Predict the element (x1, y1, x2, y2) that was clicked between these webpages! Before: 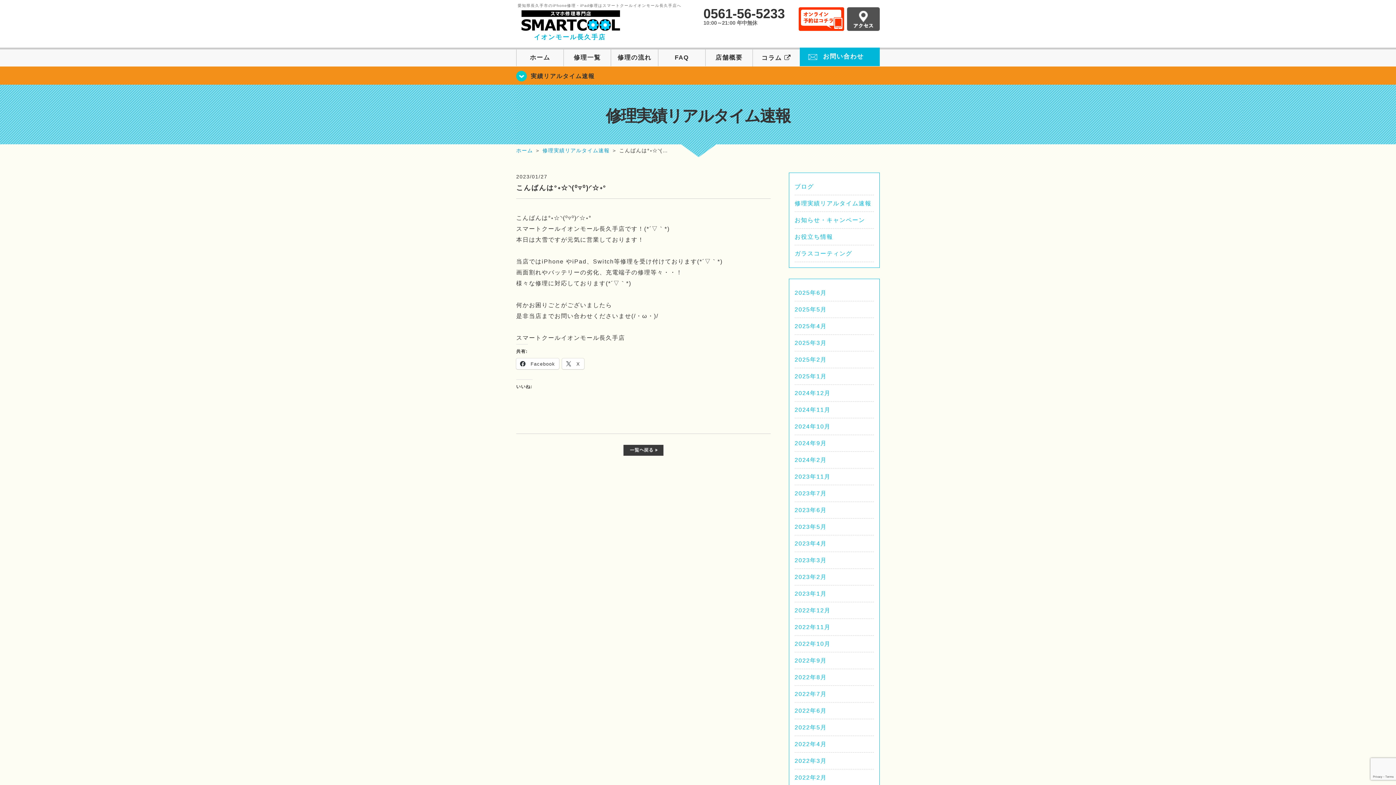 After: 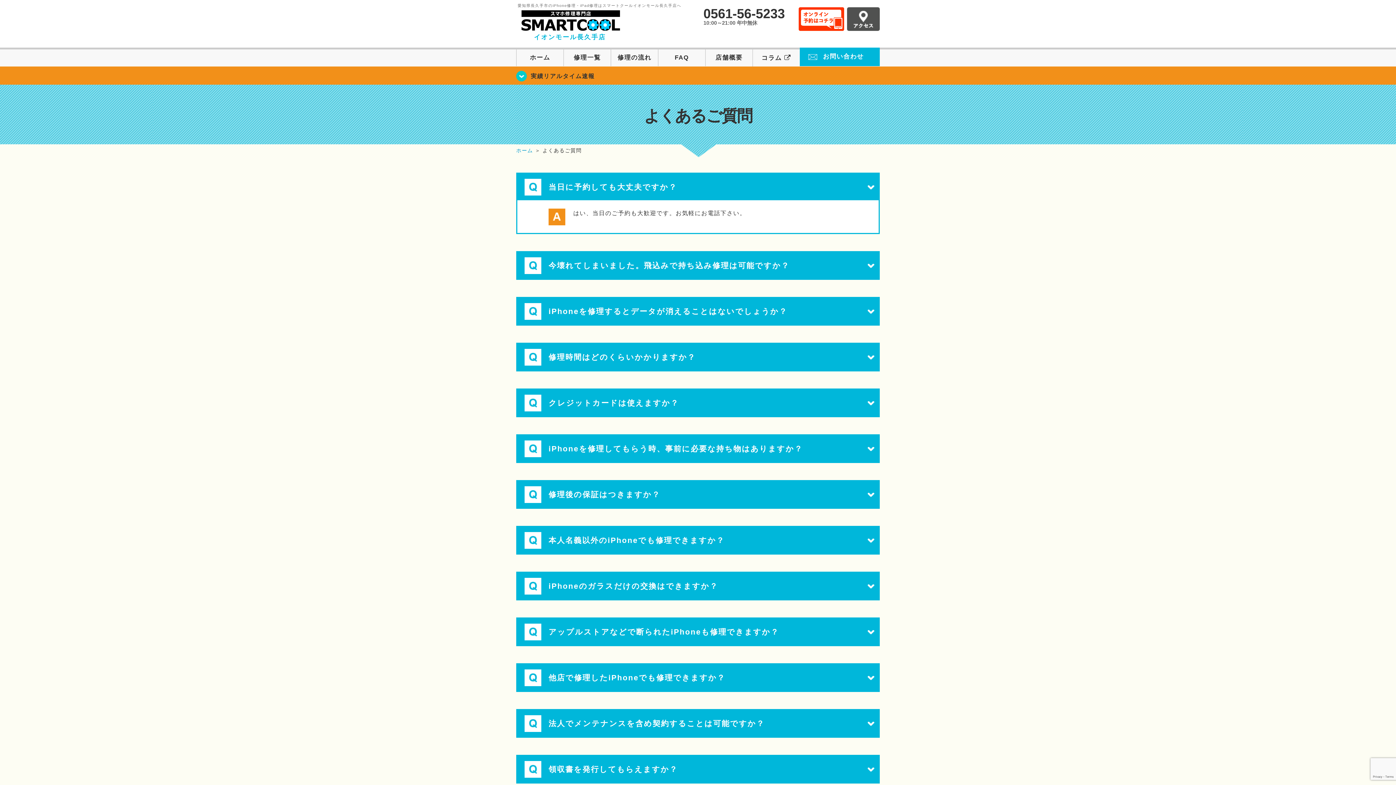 Action: label: FAQ bbox: (658, 49, 705, 66)